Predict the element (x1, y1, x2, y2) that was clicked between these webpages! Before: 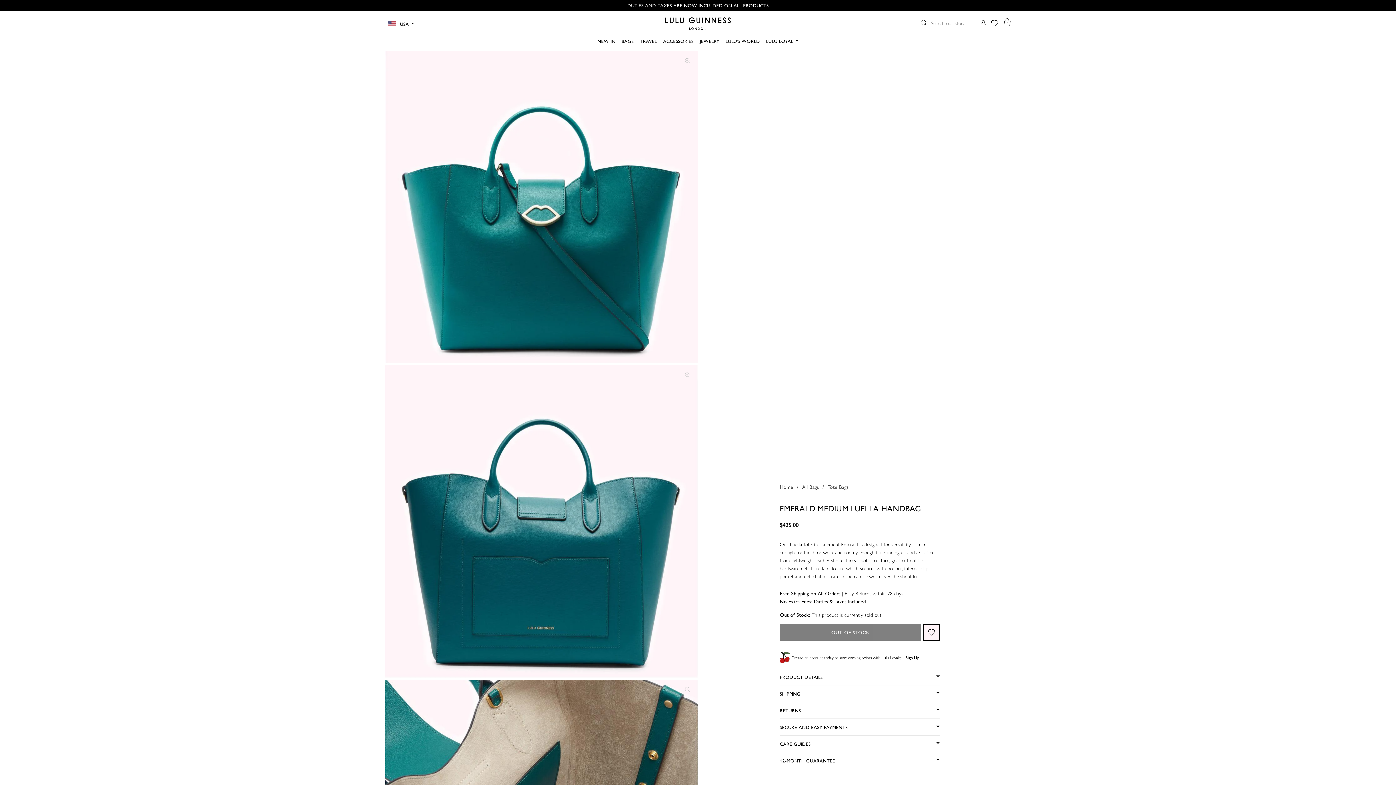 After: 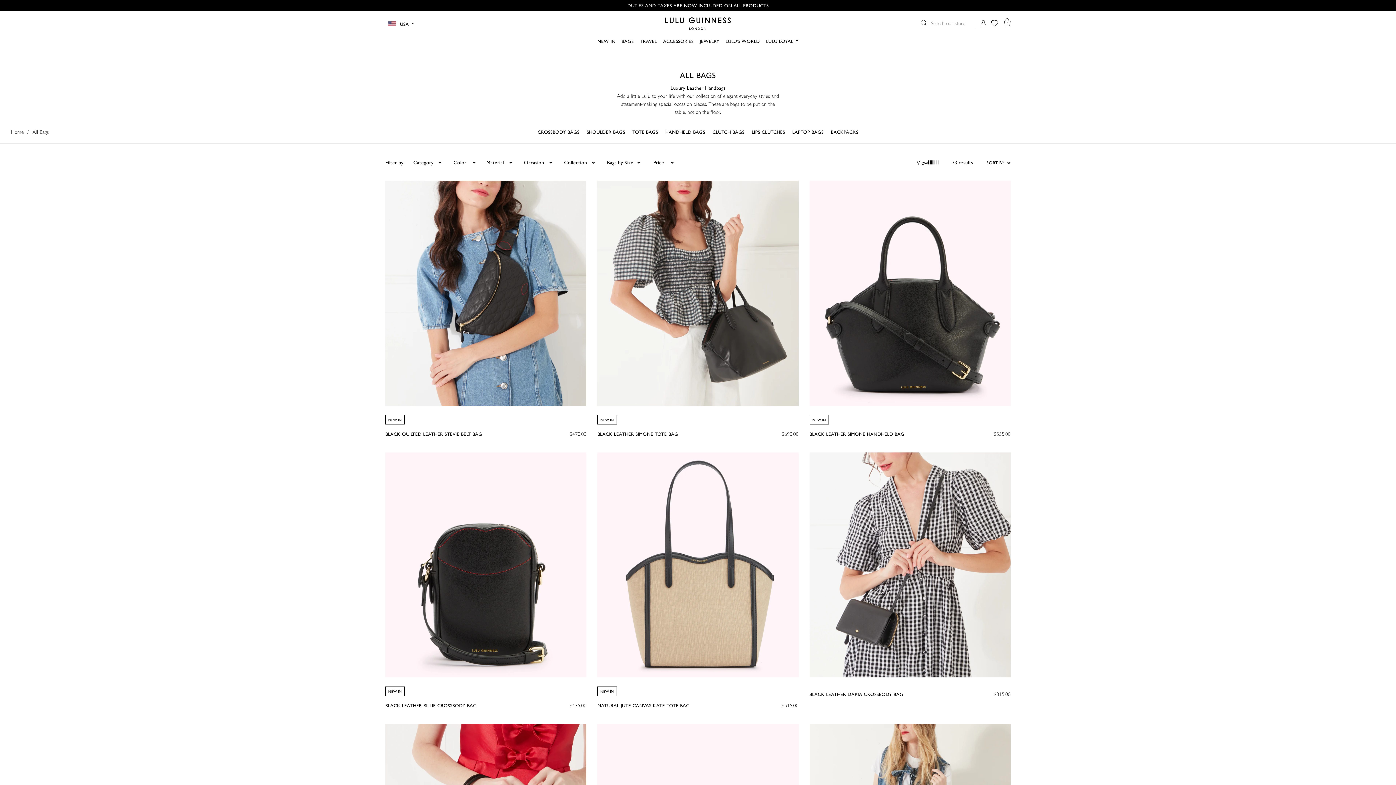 Action: bbox: (621, 36, 633, 45) label: BAGS